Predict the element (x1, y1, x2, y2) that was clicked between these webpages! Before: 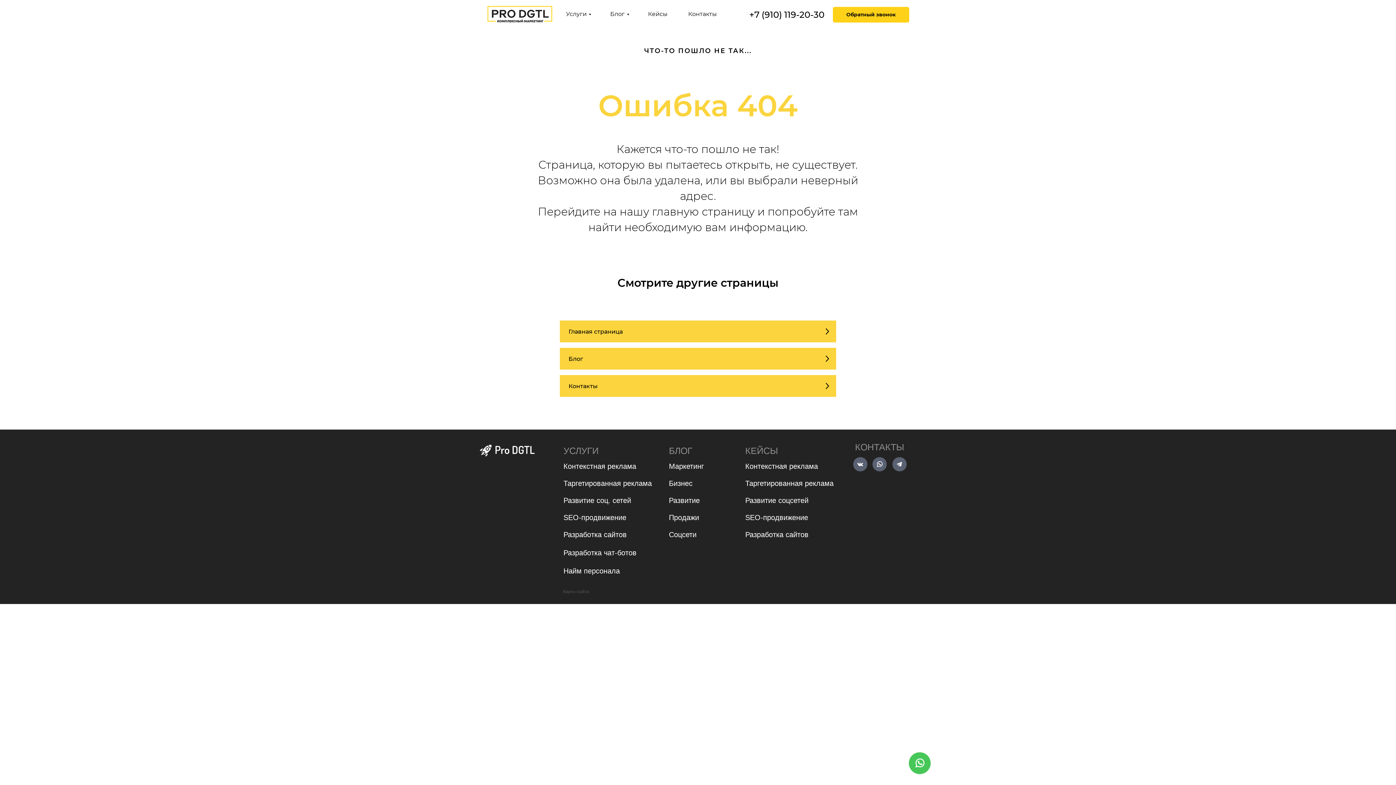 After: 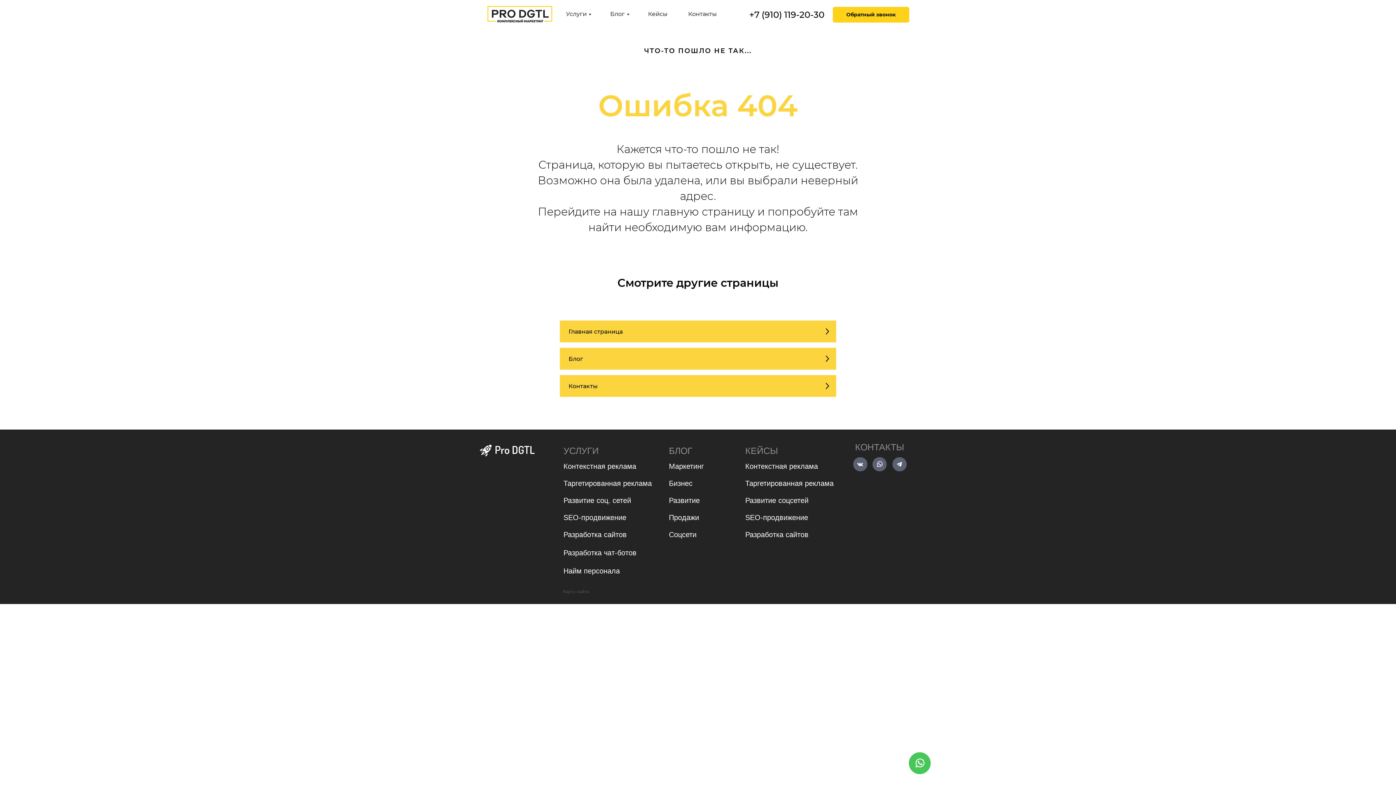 Action: bbox: (749, 9, 824, 20) label: +7 (910) 119-20-30